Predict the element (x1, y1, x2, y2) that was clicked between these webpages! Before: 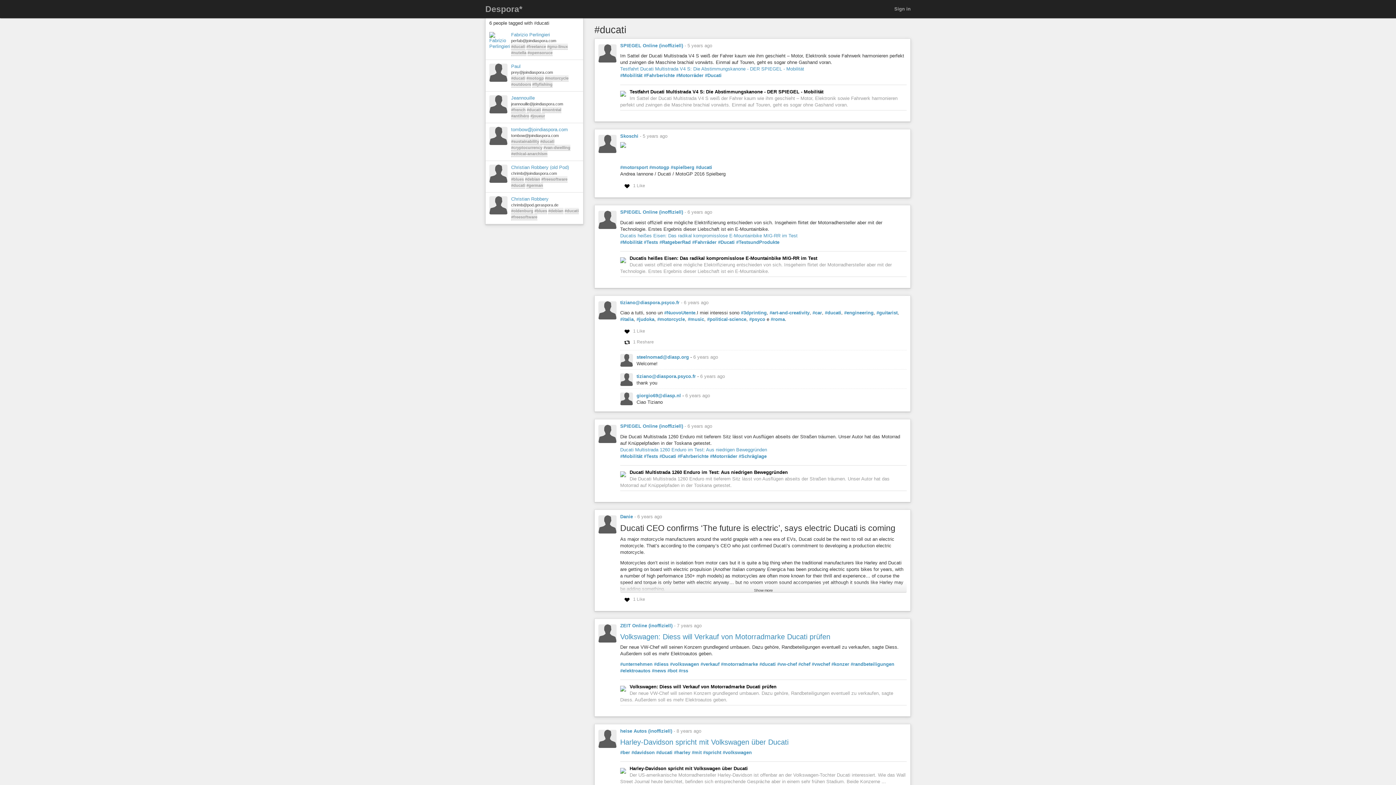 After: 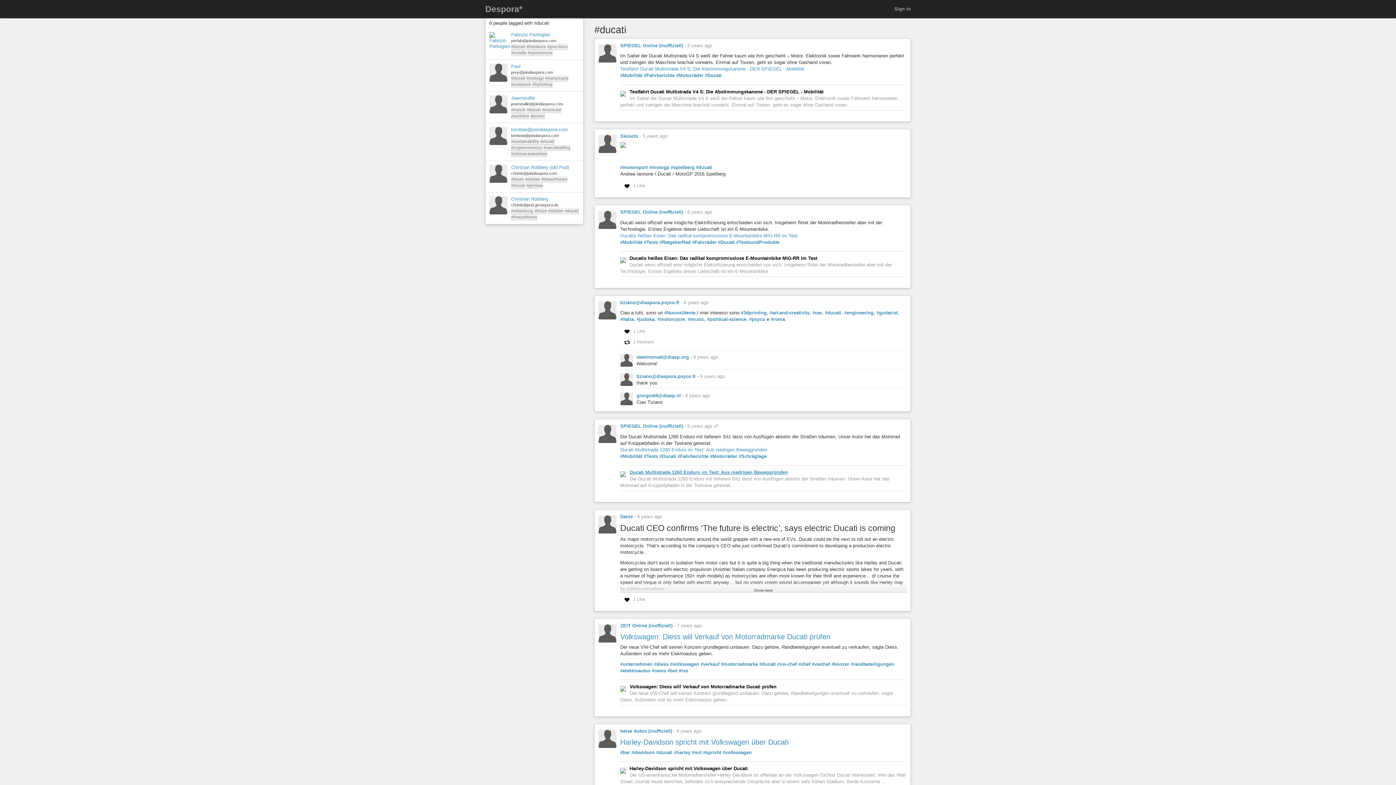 Action: bbox: (620, 469, 906, 475) label: Ducati Multistrada 1260 Enduro im Test: Aus niedrigen Beweggründen